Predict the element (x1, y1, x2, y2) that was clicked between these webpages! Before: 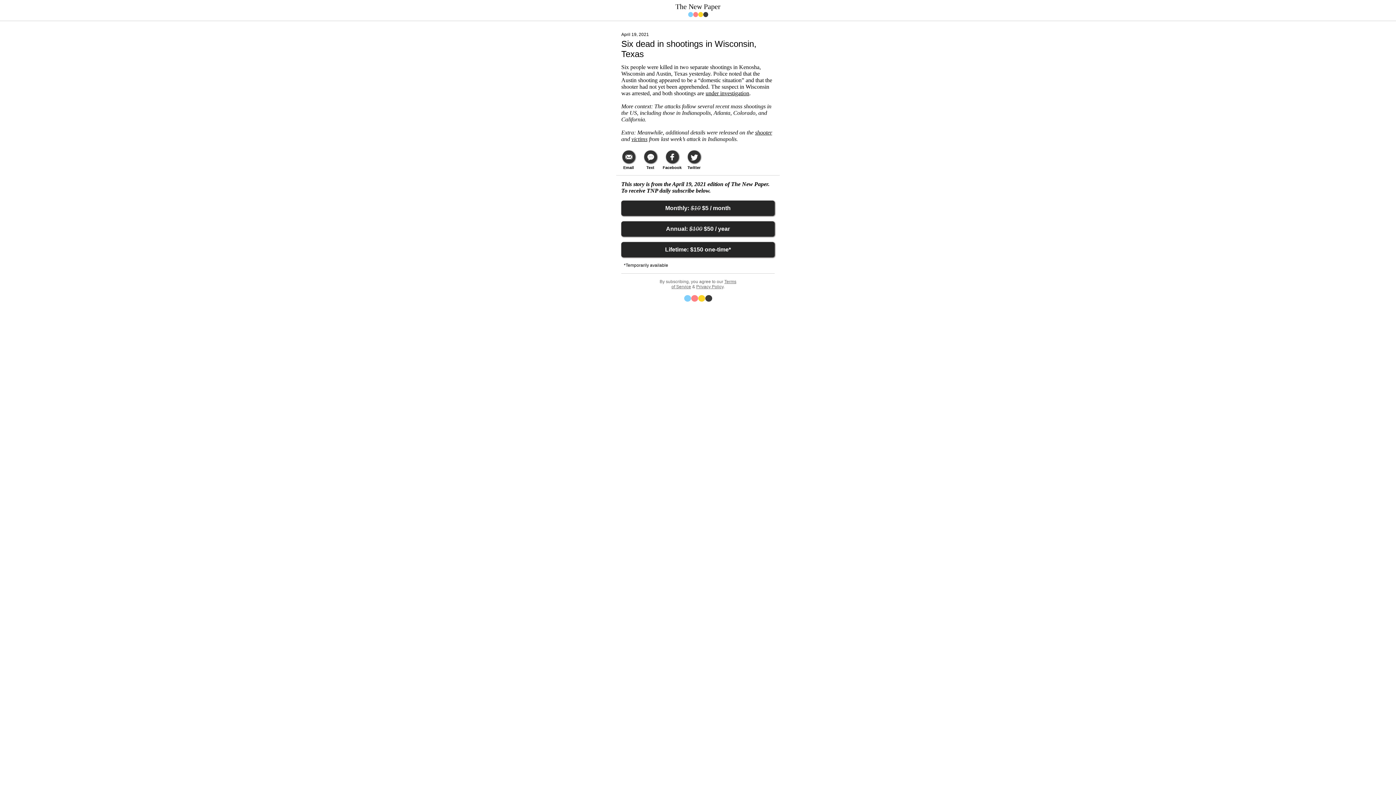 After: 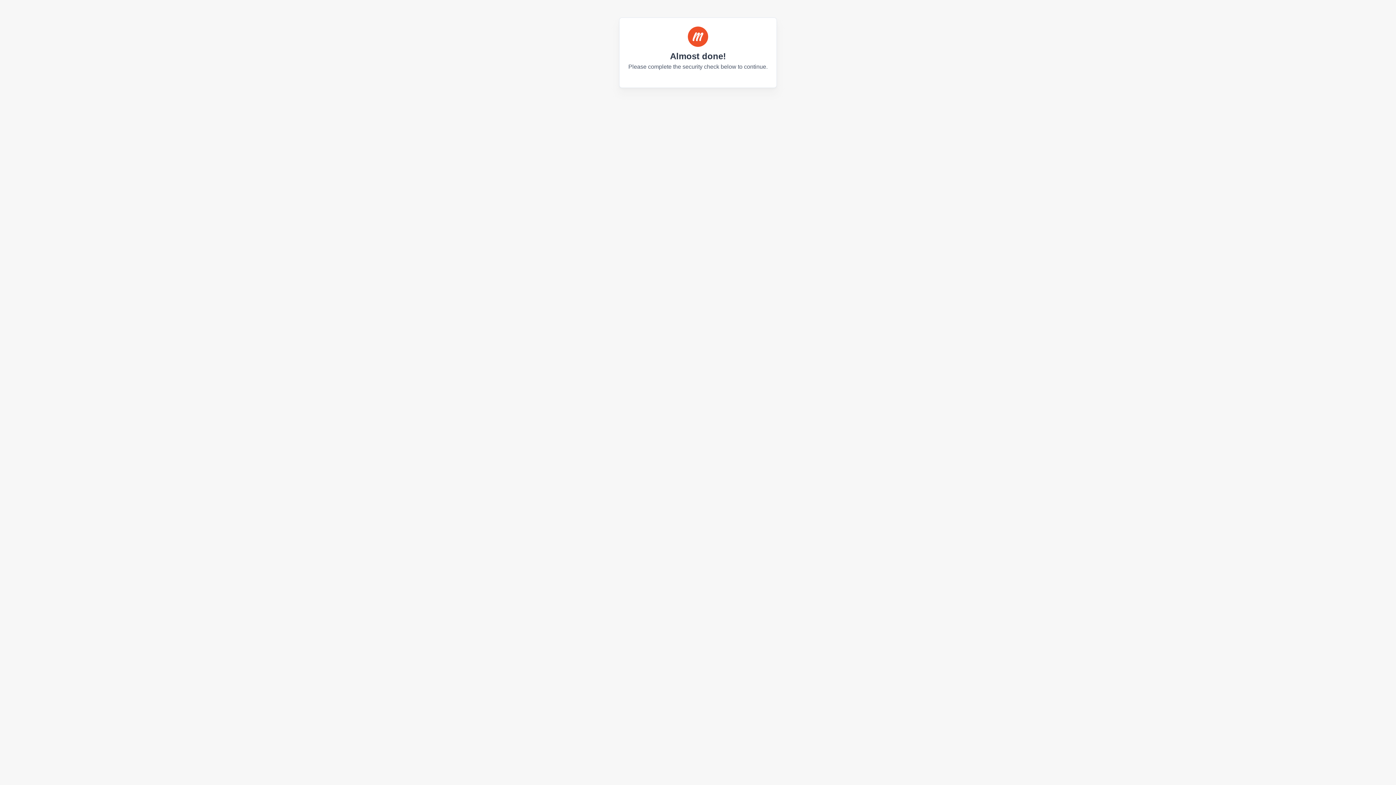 Action: label: Lifetime: $150 one-time* bbox: (621, 242, 774, 257)